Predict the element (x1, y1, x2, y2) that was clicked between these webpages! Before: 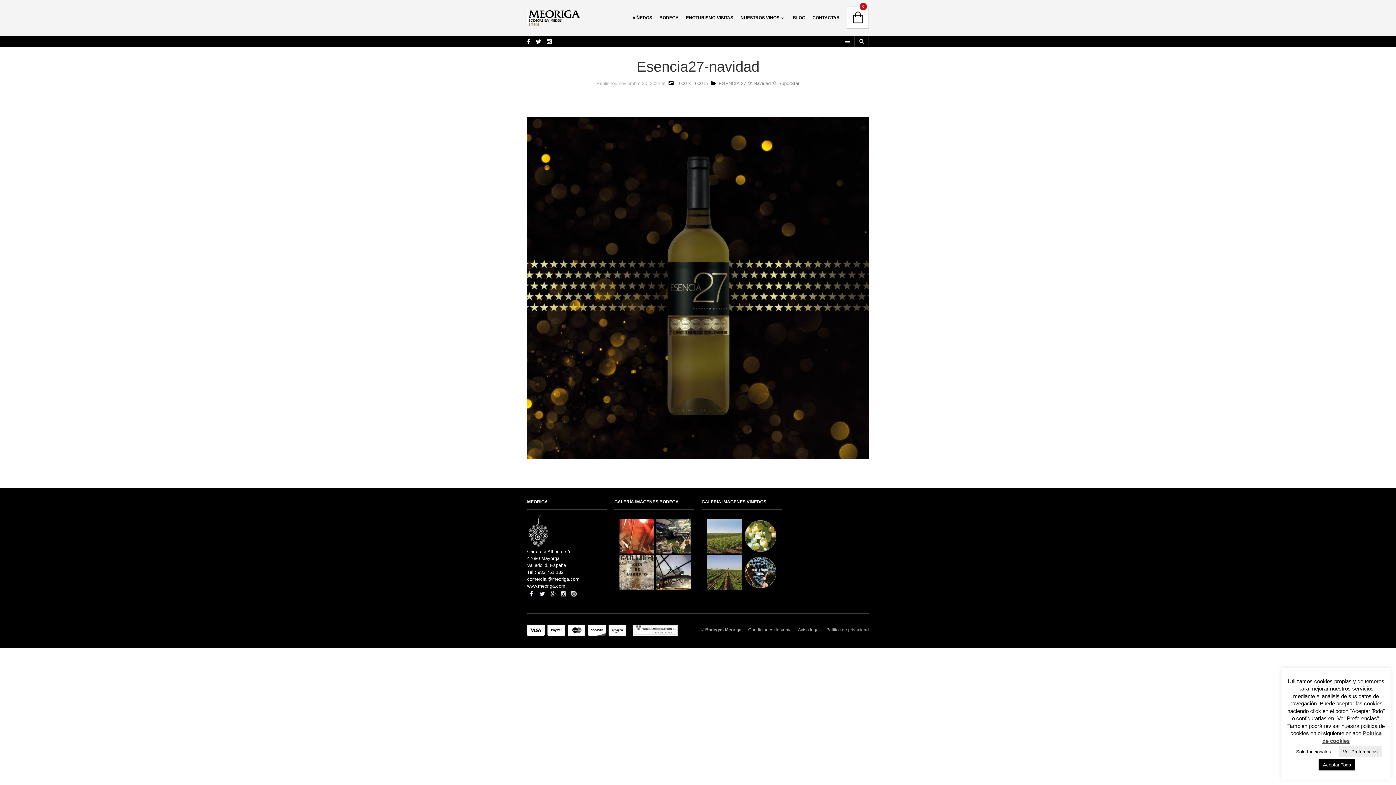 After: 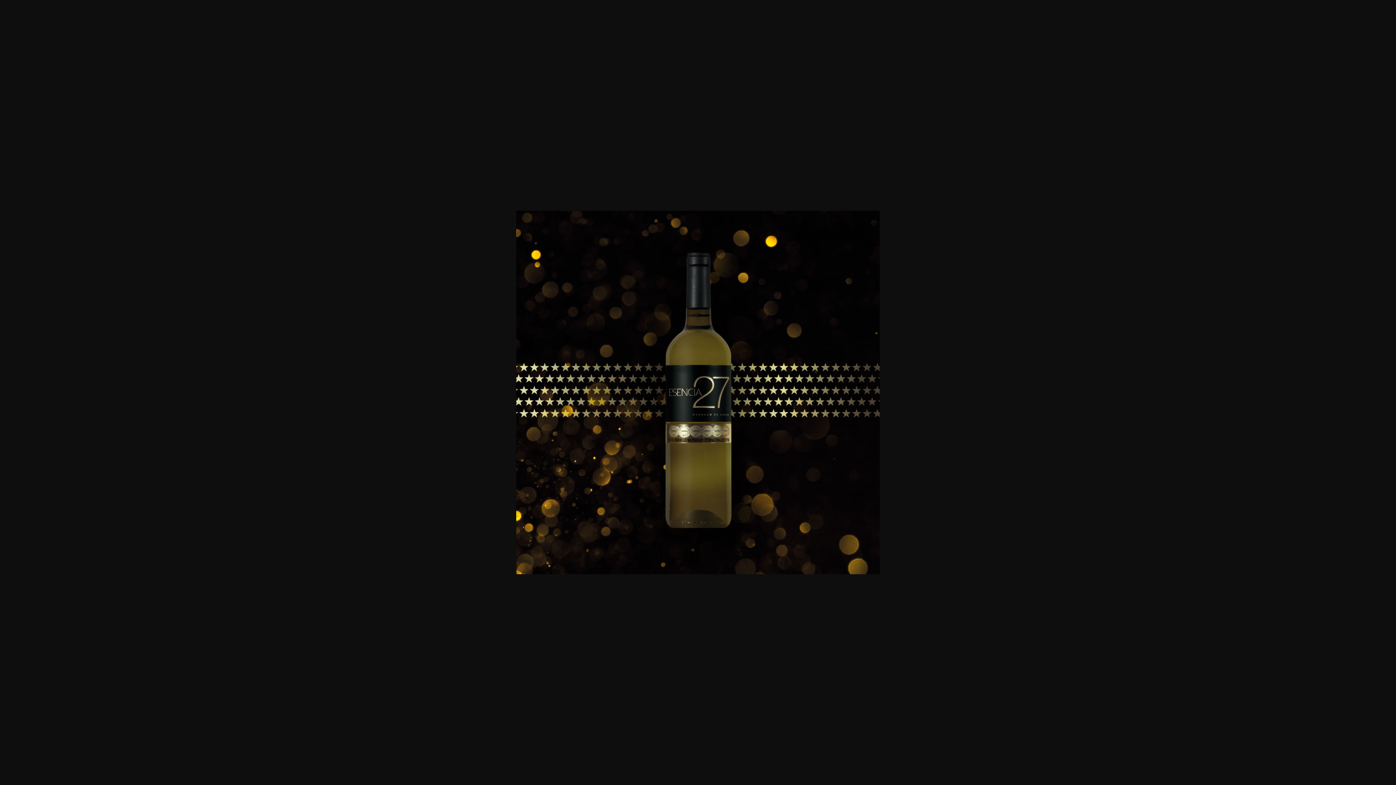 Action: bbox: (527, 284, 869, 290)